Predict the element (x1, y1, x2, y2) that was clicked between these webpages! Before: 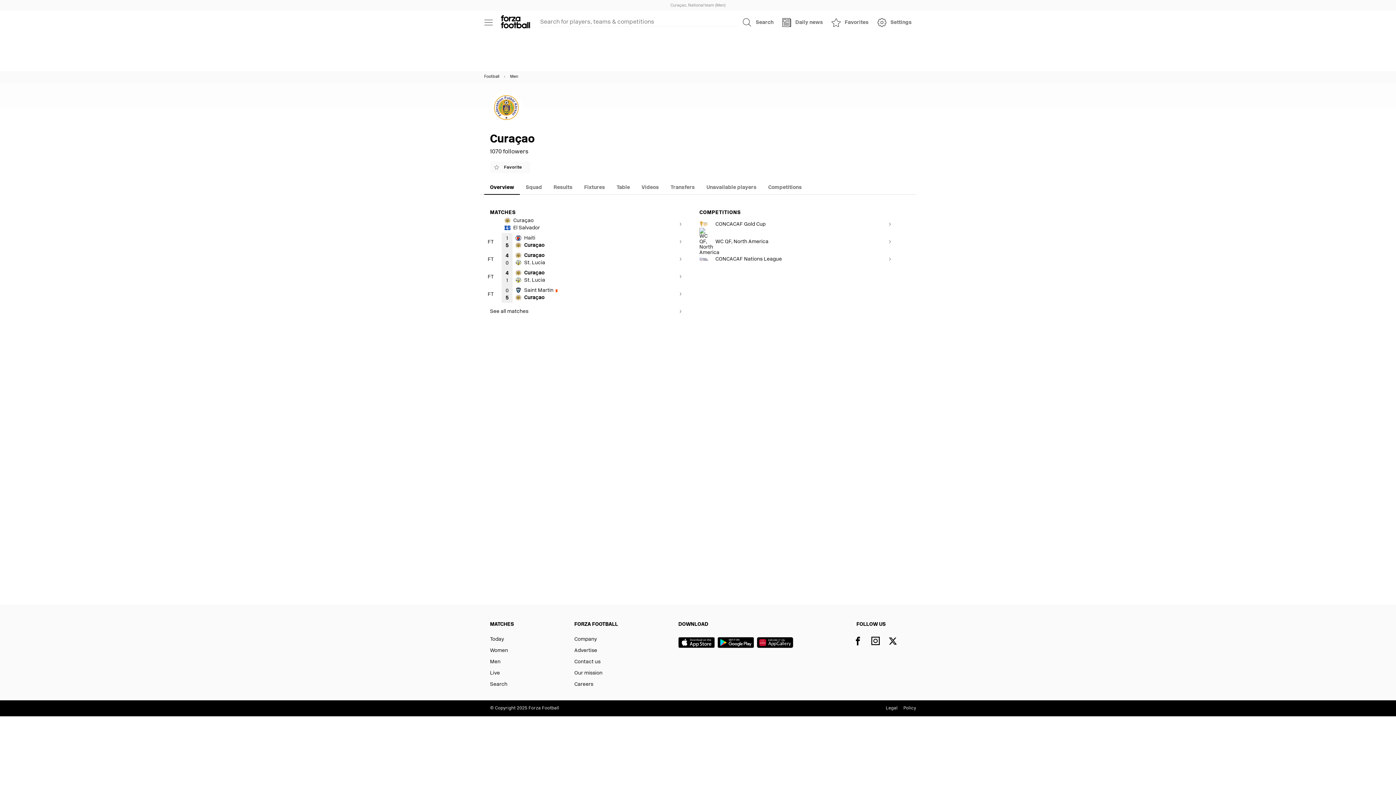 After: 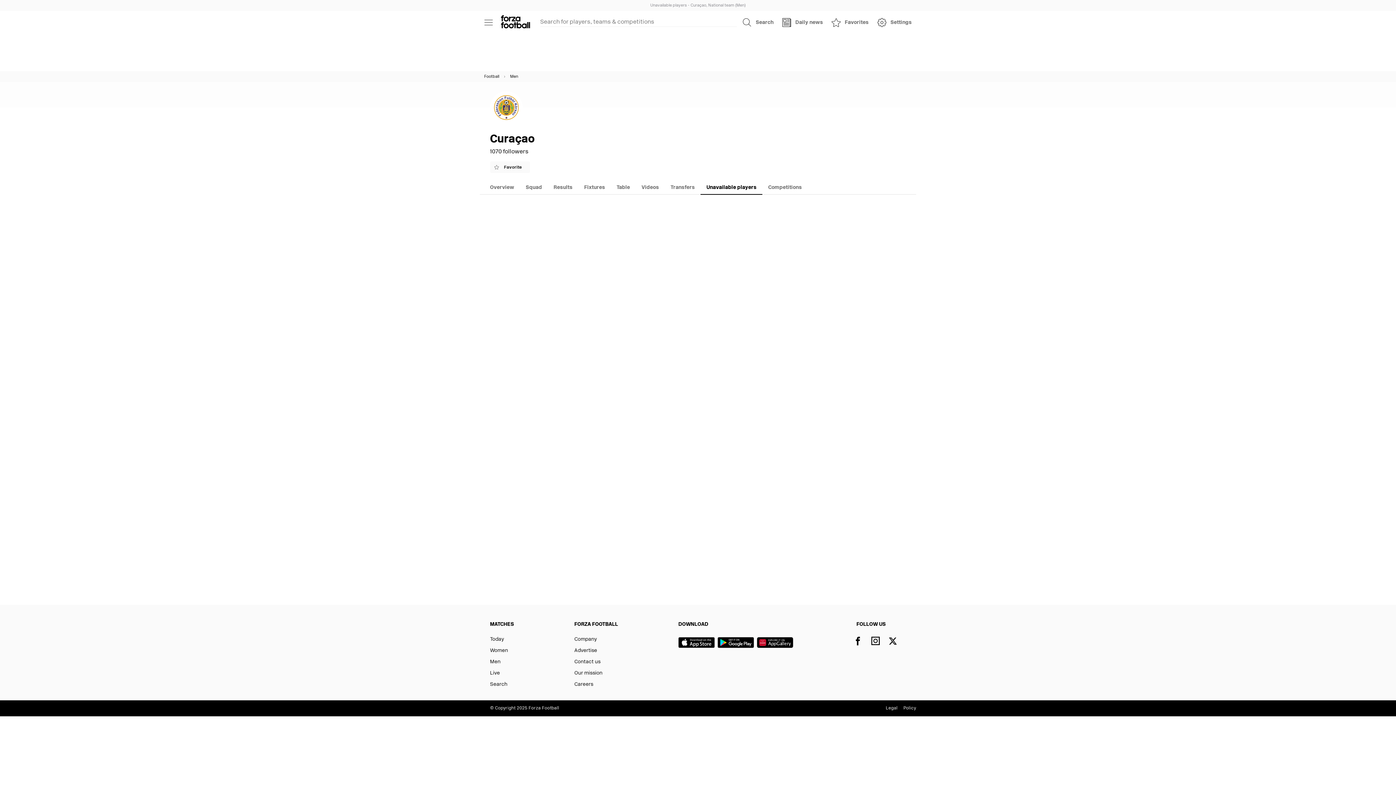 Action: label: Unavailable players bbox: (700, 178, 762, 196)